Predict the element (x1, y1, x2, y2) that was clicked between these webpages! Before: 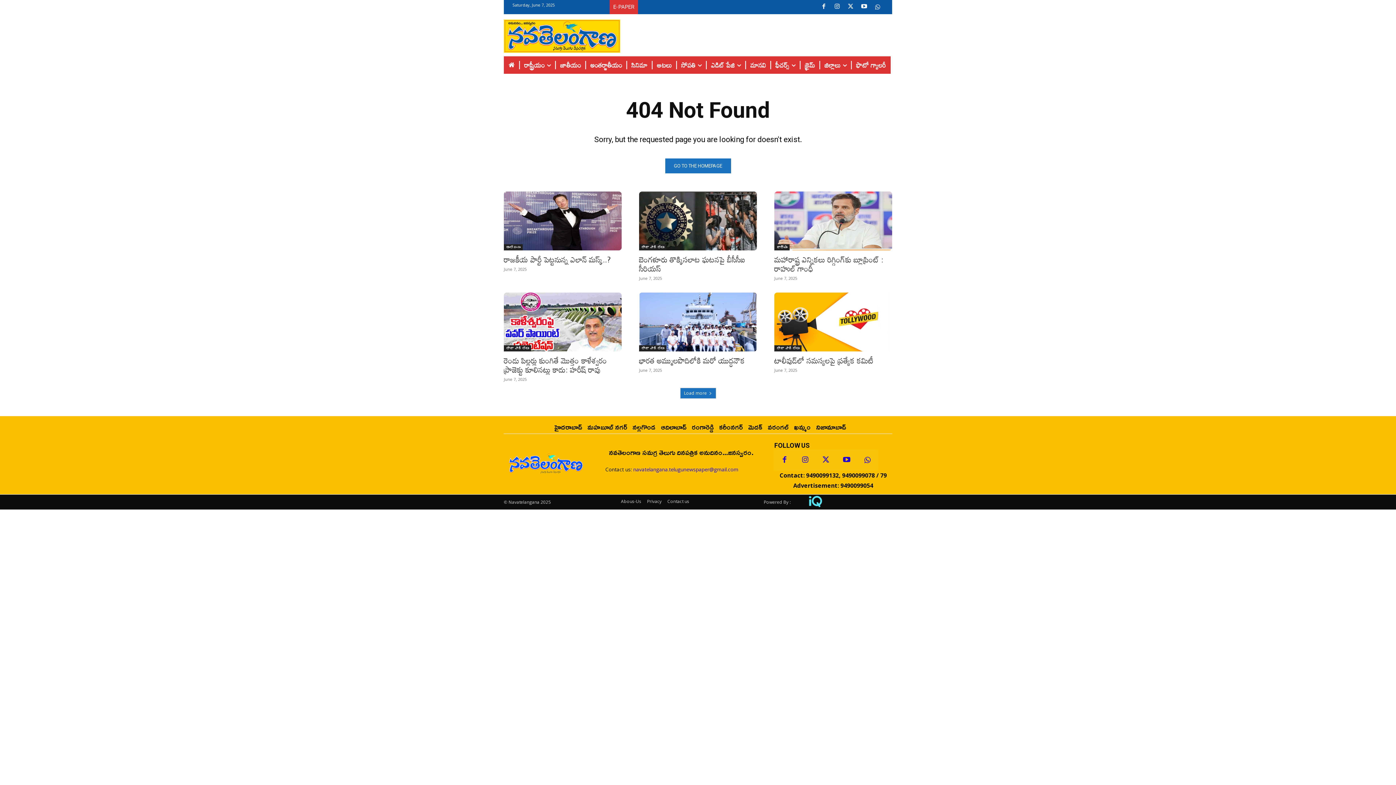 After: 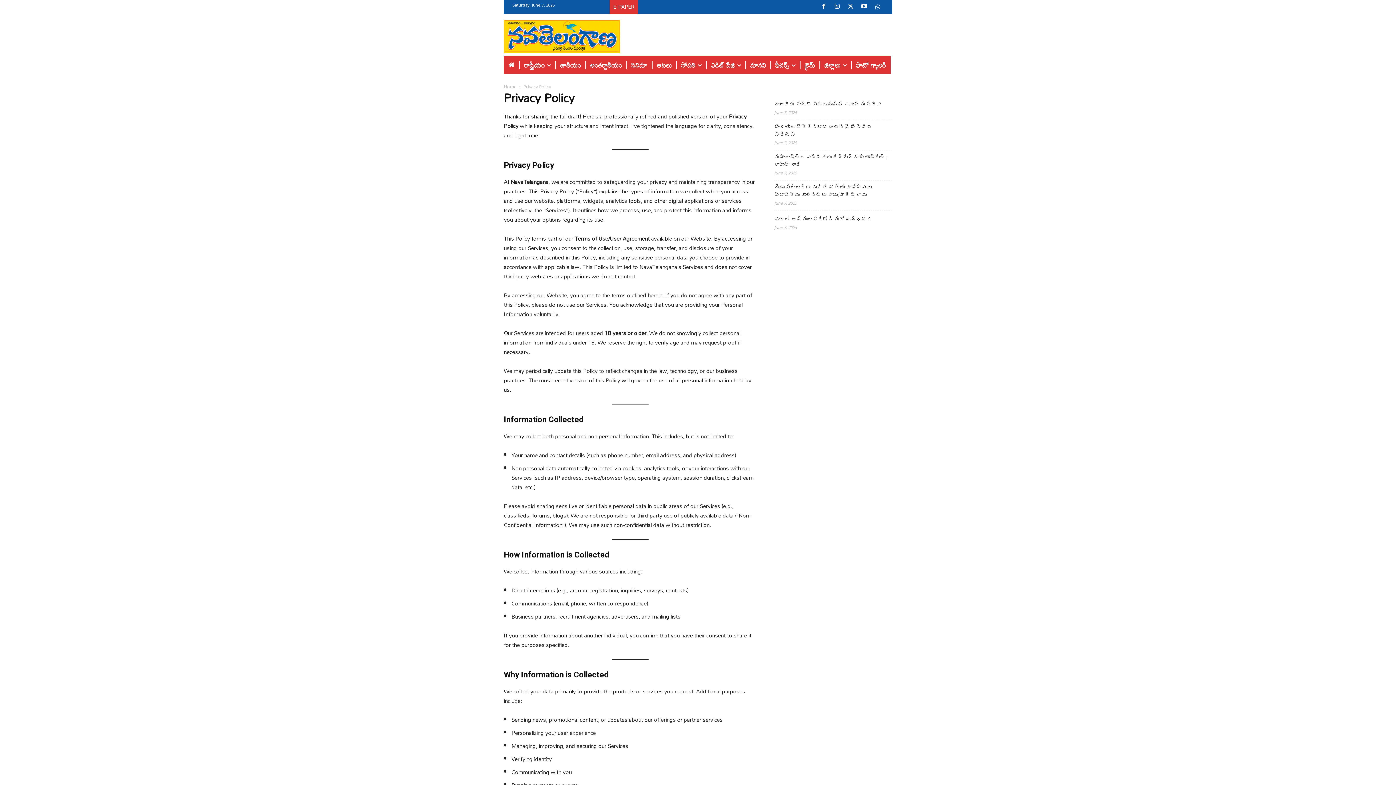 Action: bbox: (647, 497, 661, 505) label: Privacy